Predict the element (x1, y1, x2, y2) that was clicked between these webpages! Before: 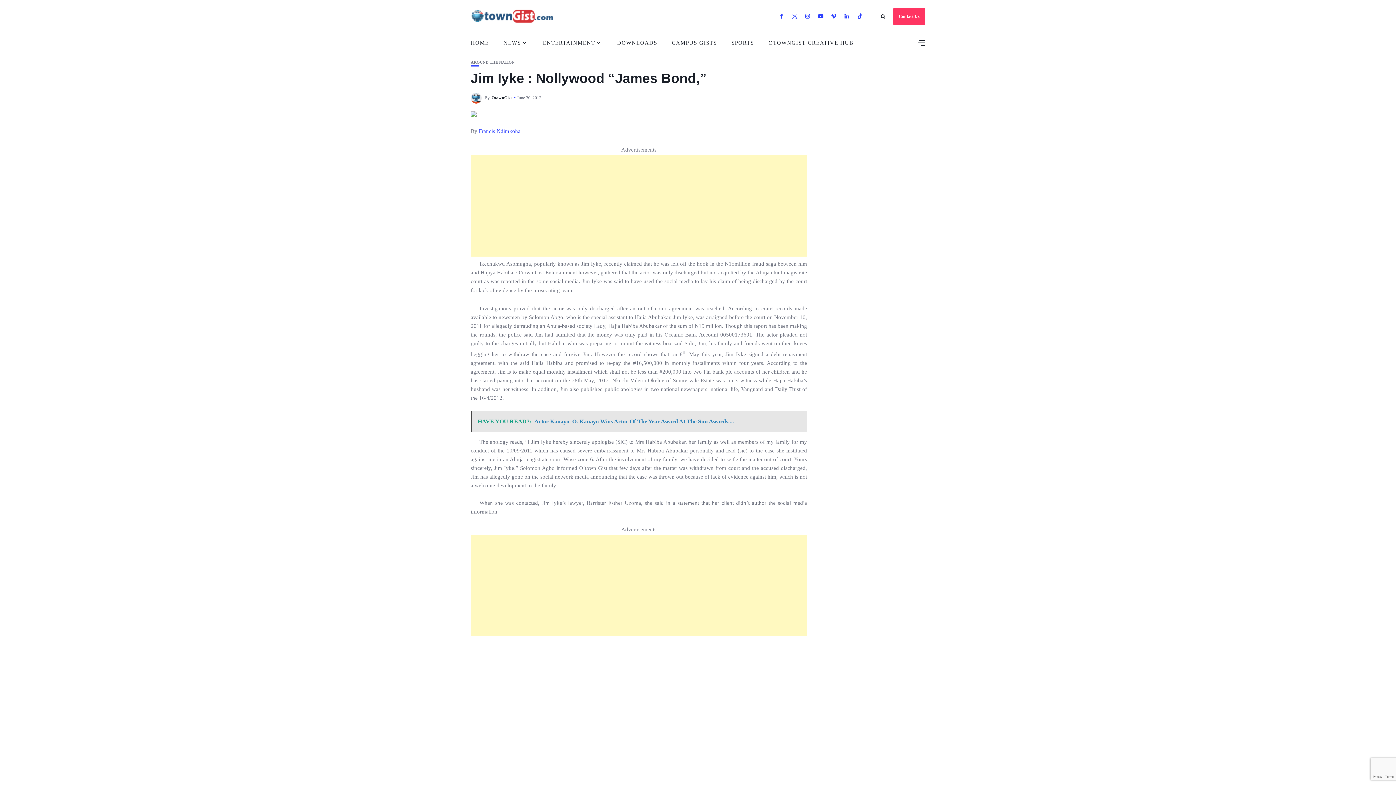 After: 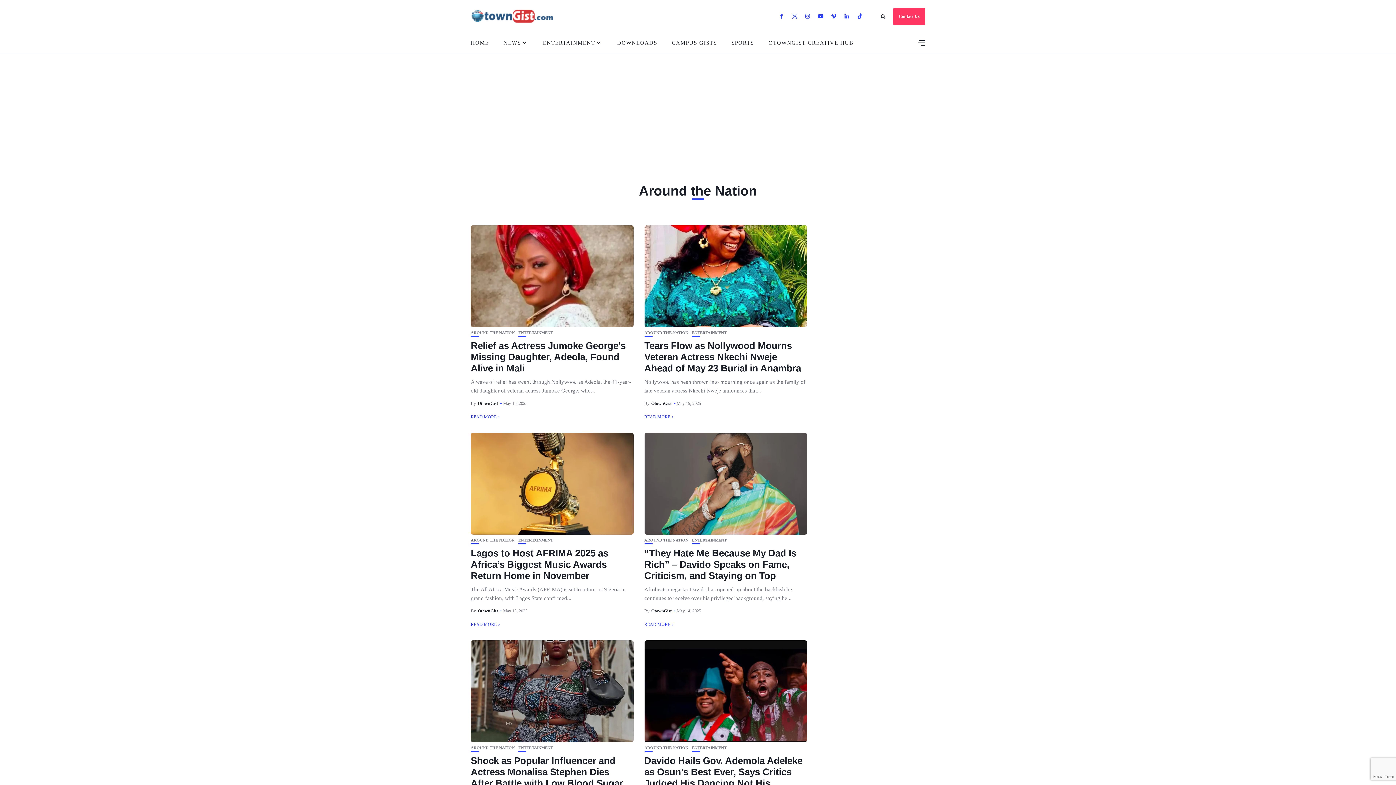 Action: bbox: (470, 60, 514, 64) label: AROUND THE NATION